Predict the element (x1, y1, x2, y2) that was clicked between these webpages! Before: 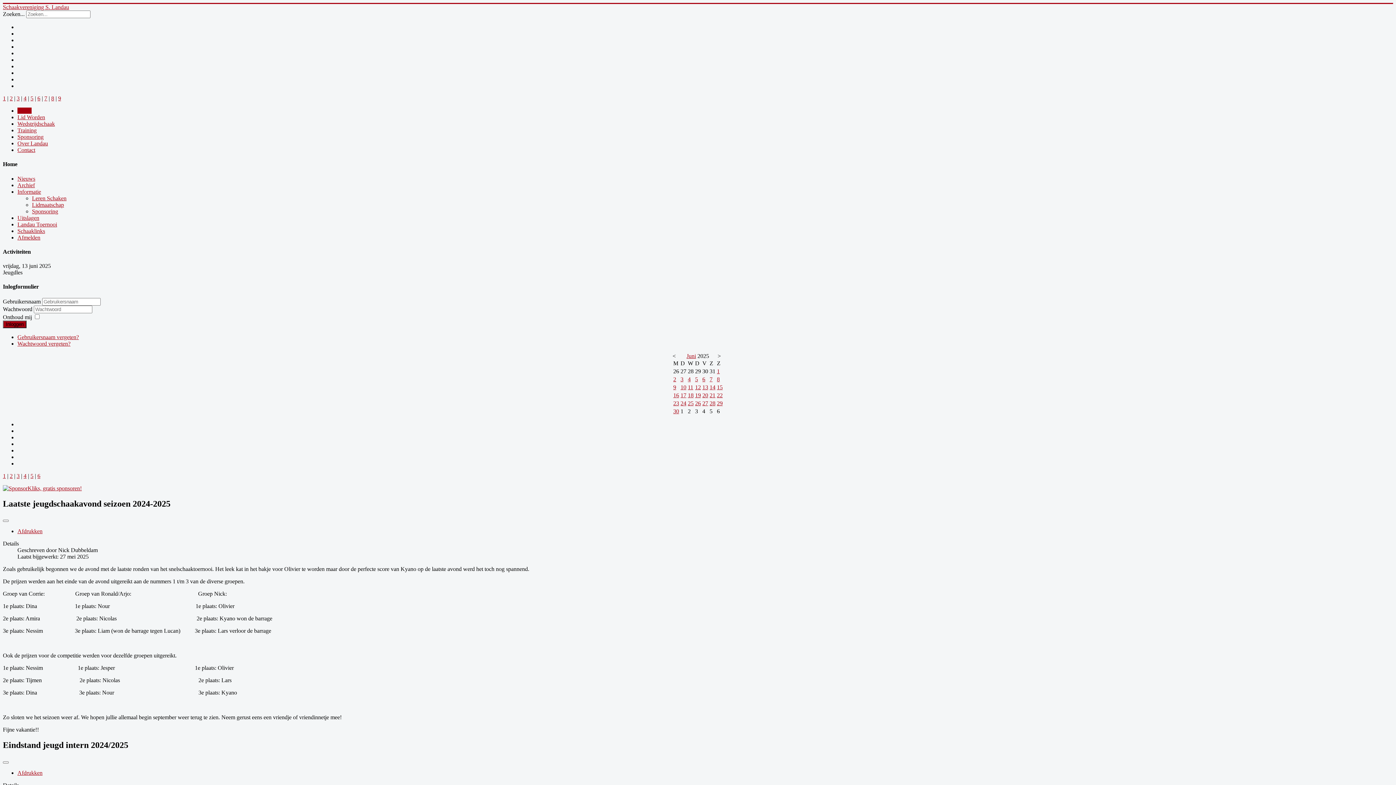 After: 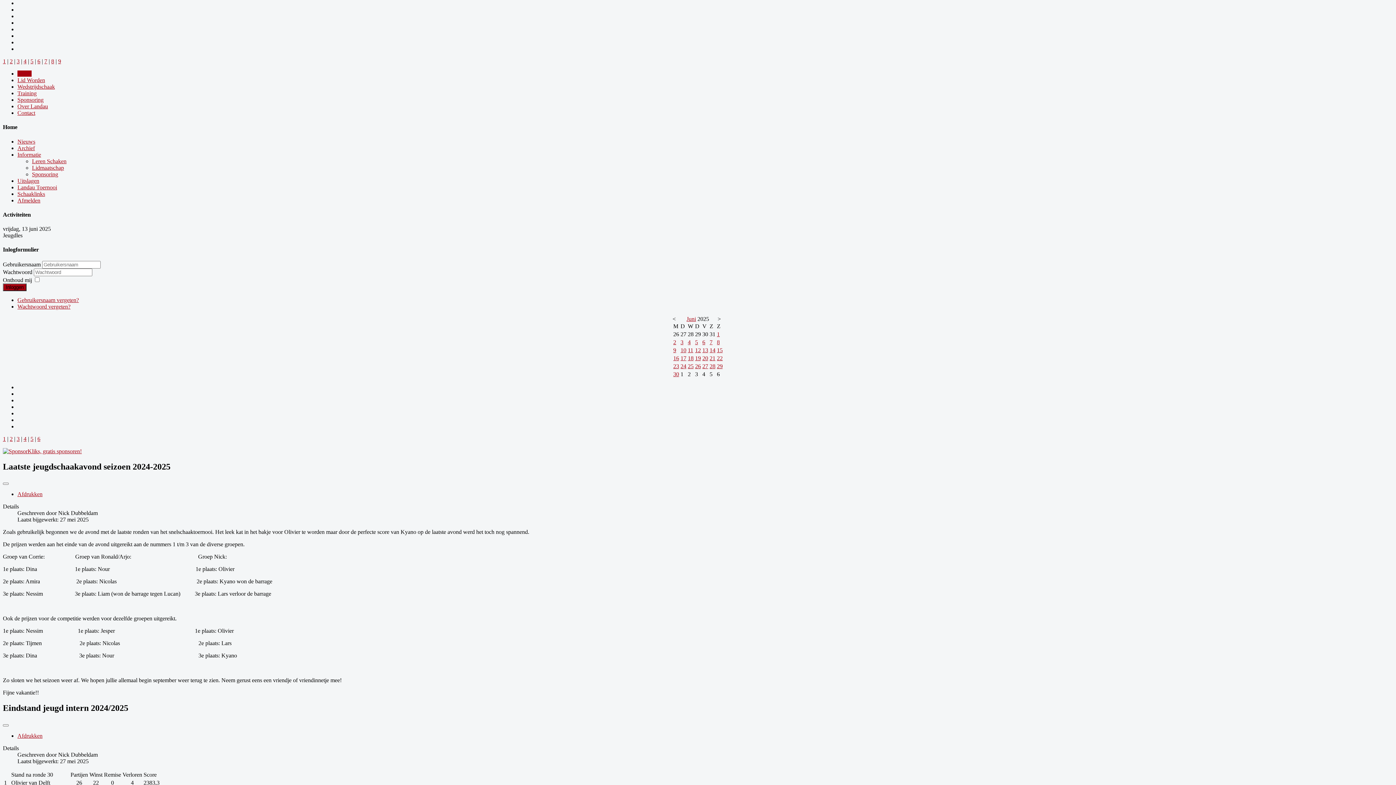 Action: label: 3 bbox: (16, 95, 19, 101)